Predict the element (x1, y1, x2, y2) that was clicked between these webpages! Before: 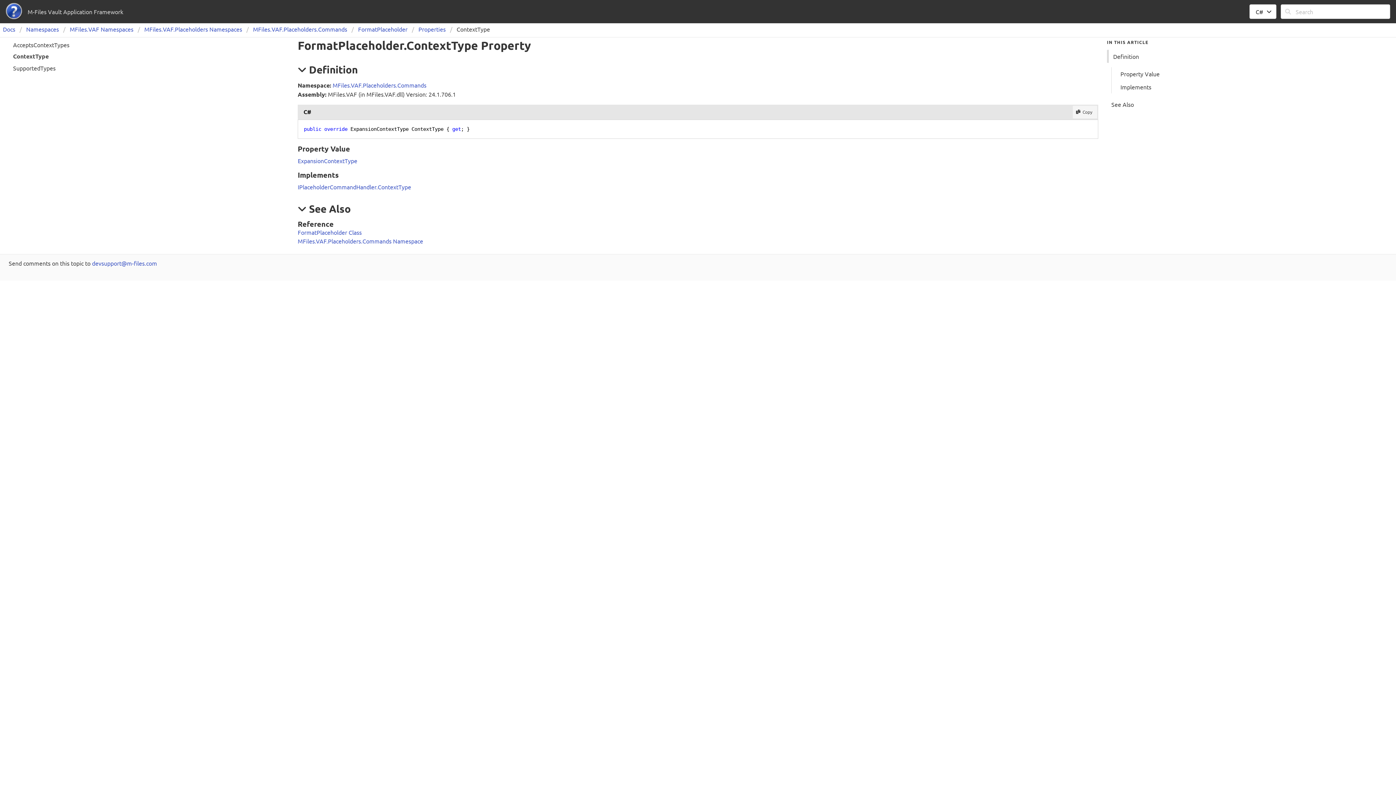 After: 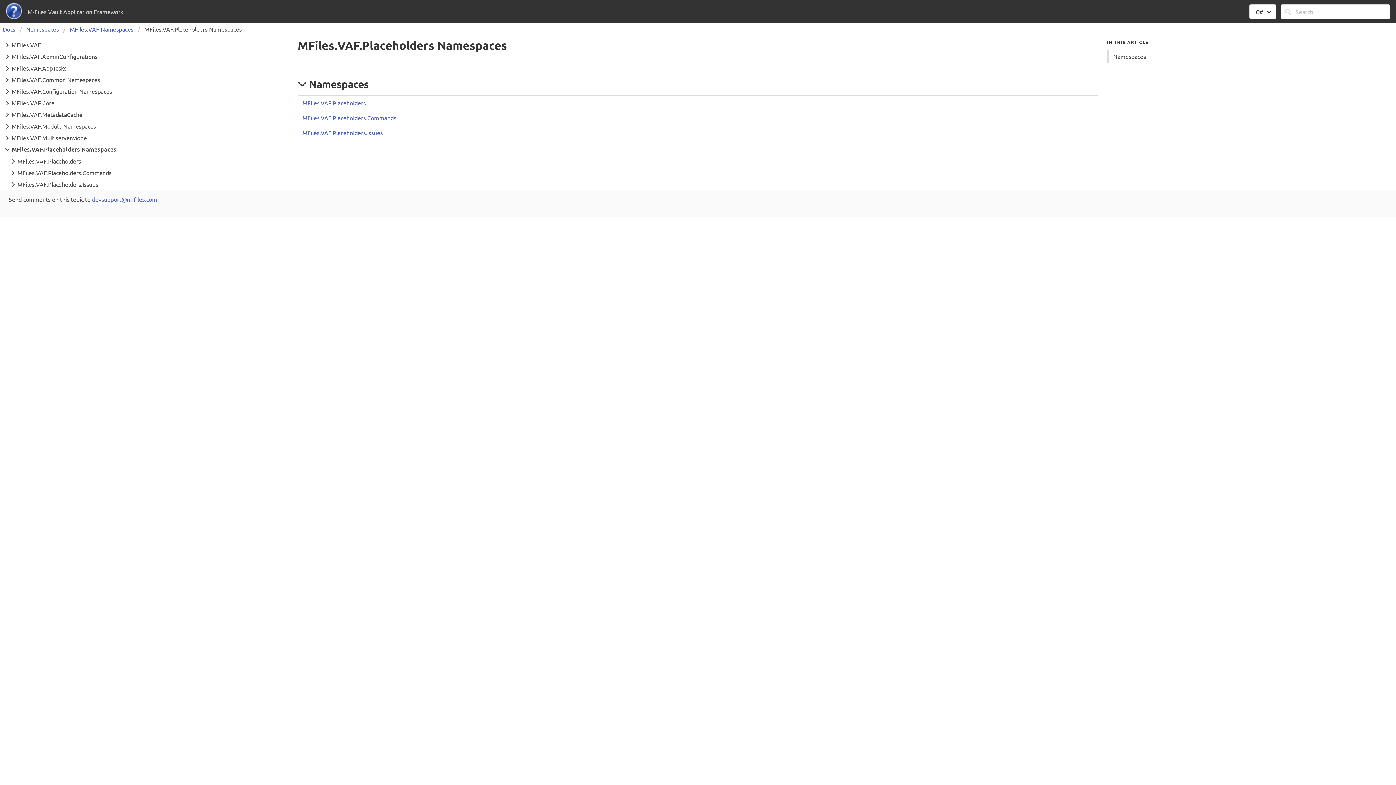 Action: label: MFiles.VAF.Placeholders Namespaces bbox: (140, 24, 246, 33)